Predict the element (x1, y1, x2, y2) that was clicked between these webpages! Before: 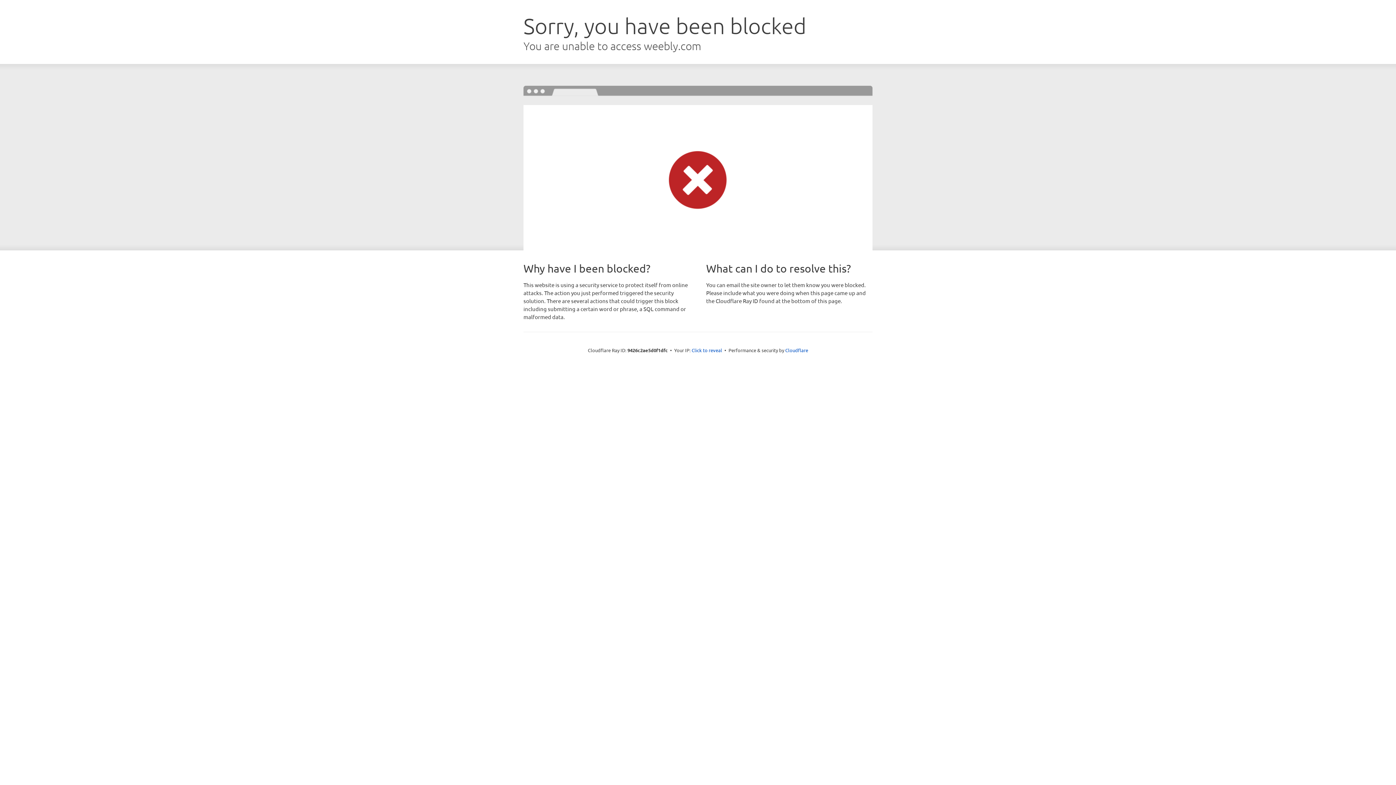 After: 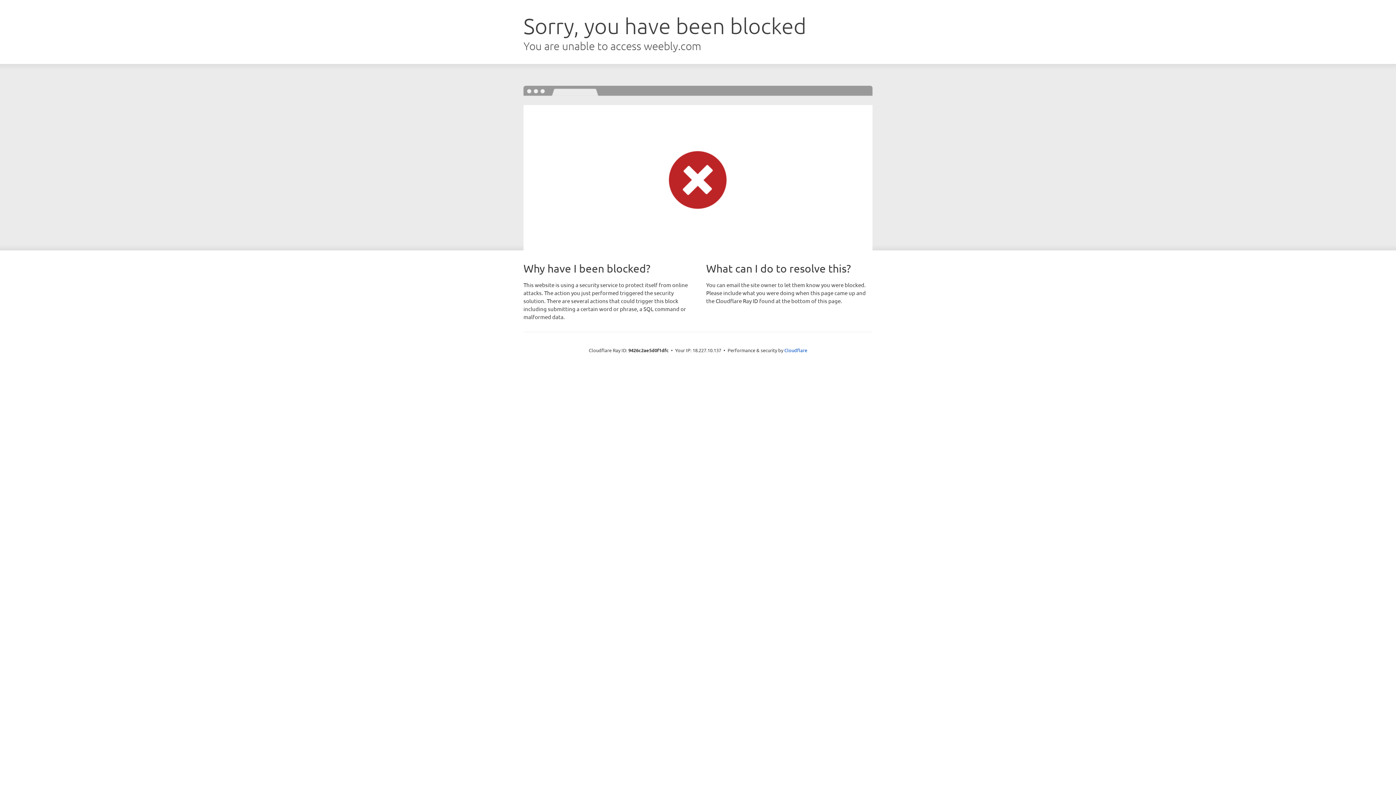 Action: label: Click to reveal bbox: (691, 346, 722, 353)